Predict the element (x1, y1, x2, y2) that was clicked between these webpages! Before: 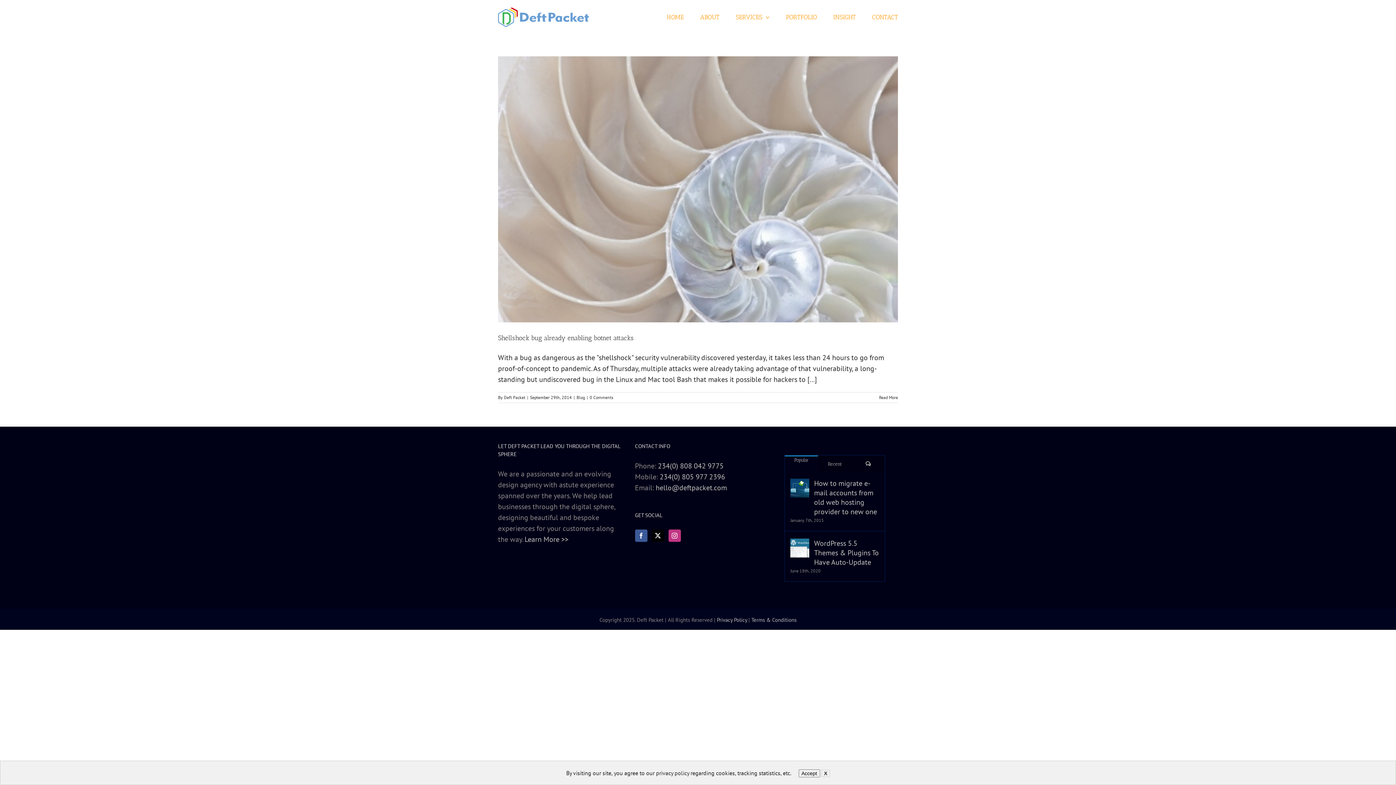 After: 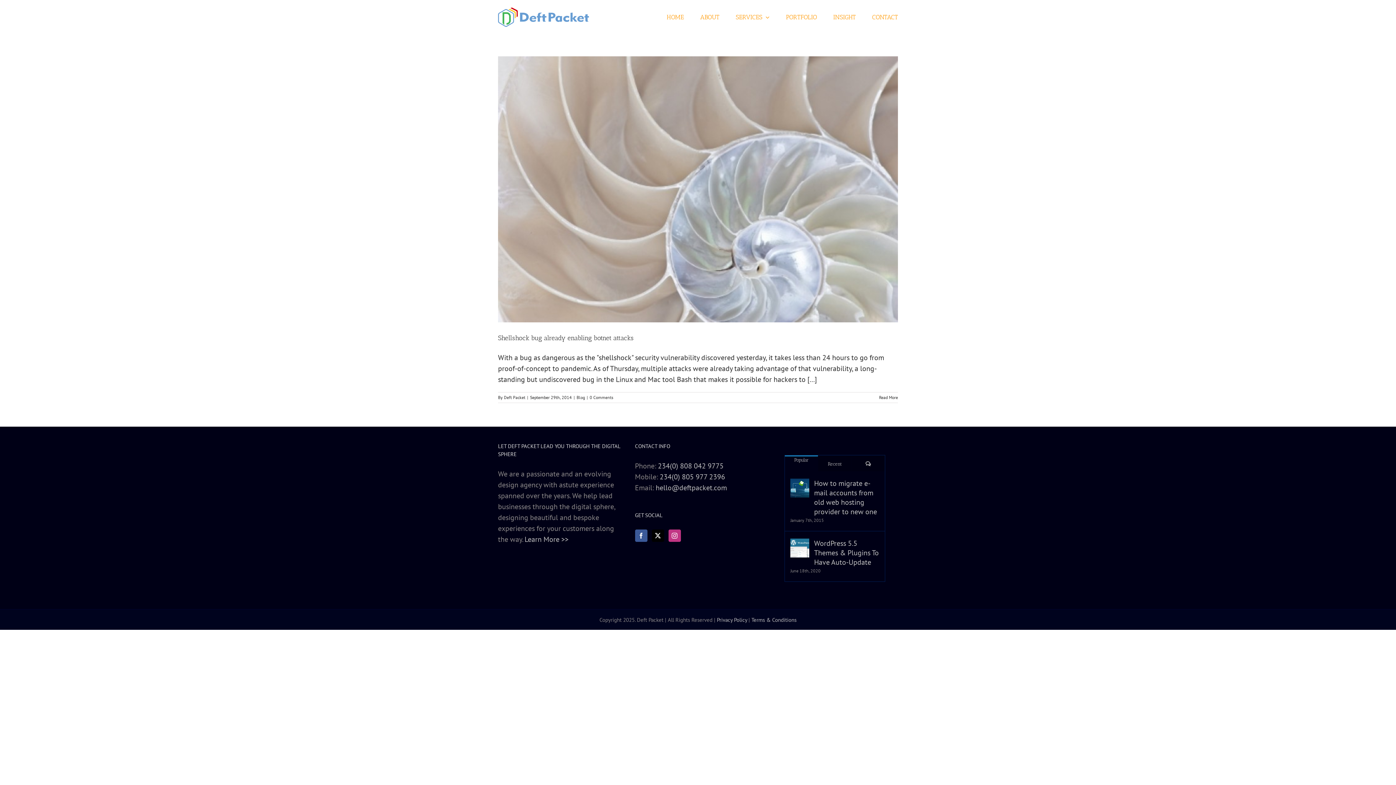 Action: label: X bbox: (821, 770, 830, 777)